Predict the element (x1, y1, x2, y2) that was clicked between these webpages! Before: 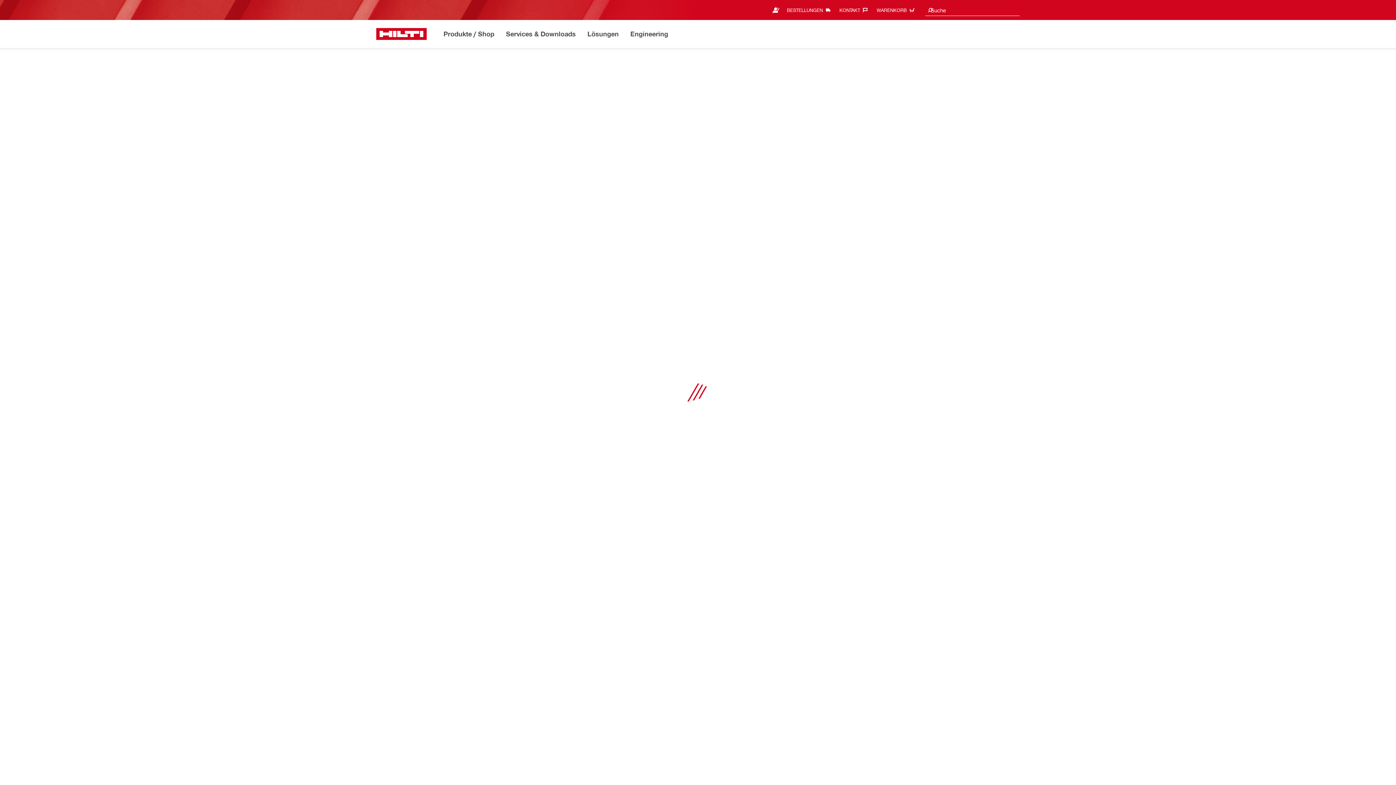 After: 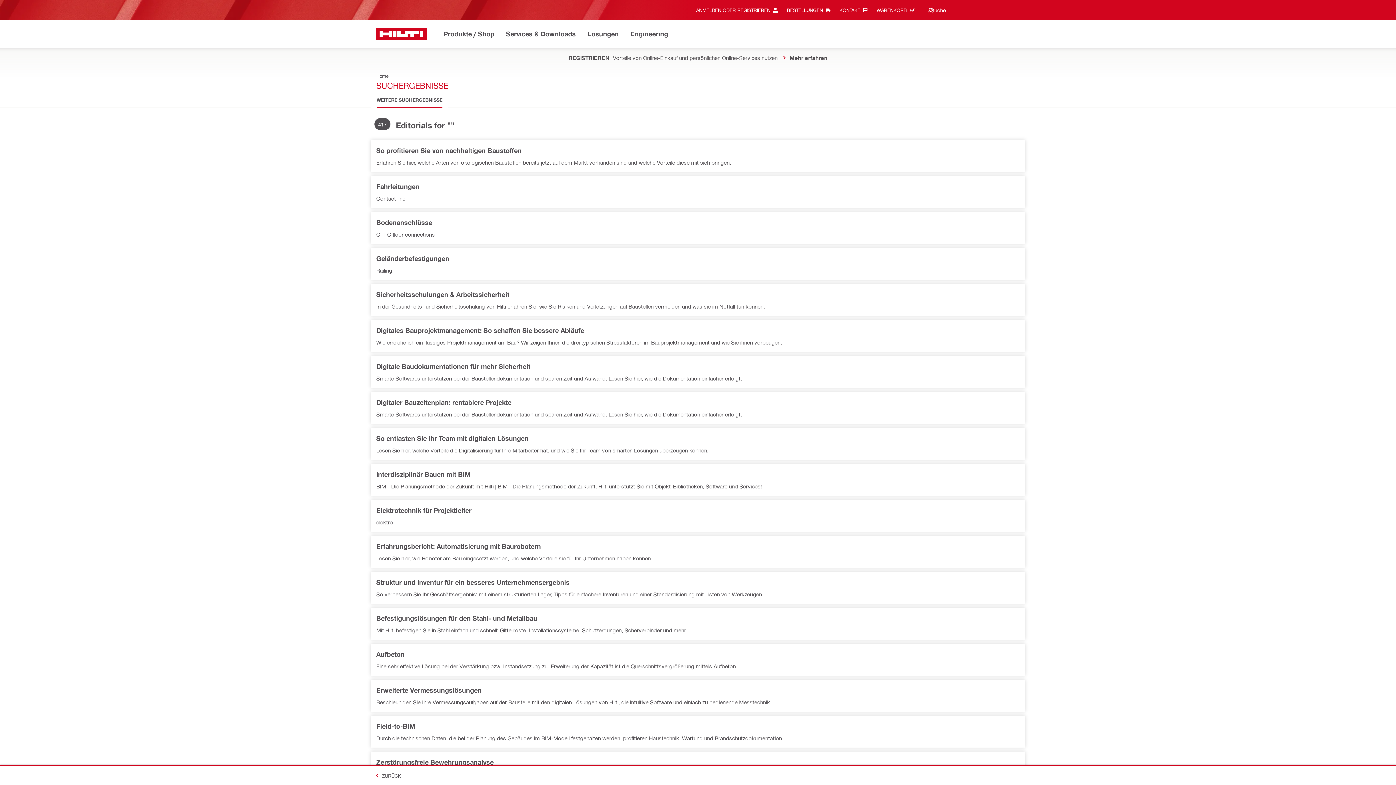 Action: bbox: (927, 4, 933, 16)